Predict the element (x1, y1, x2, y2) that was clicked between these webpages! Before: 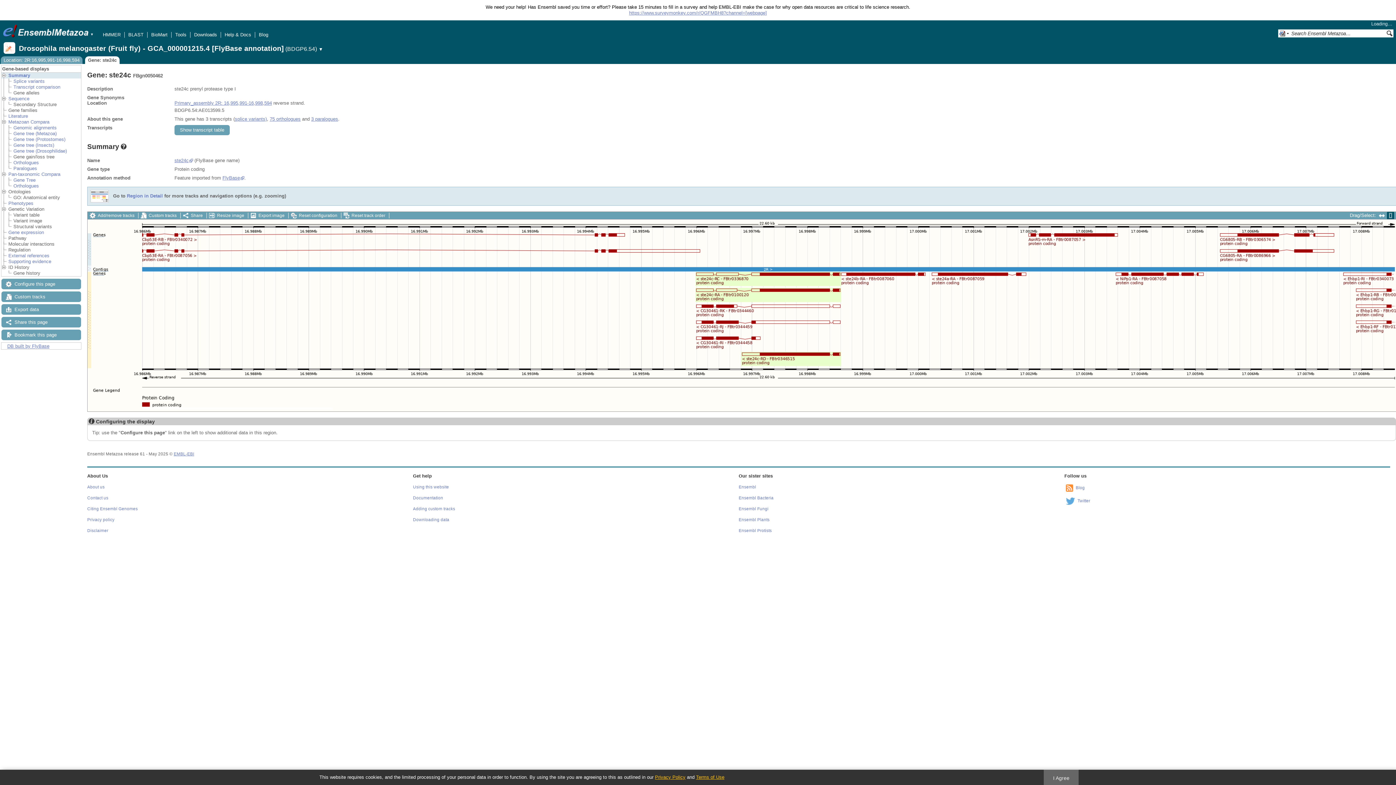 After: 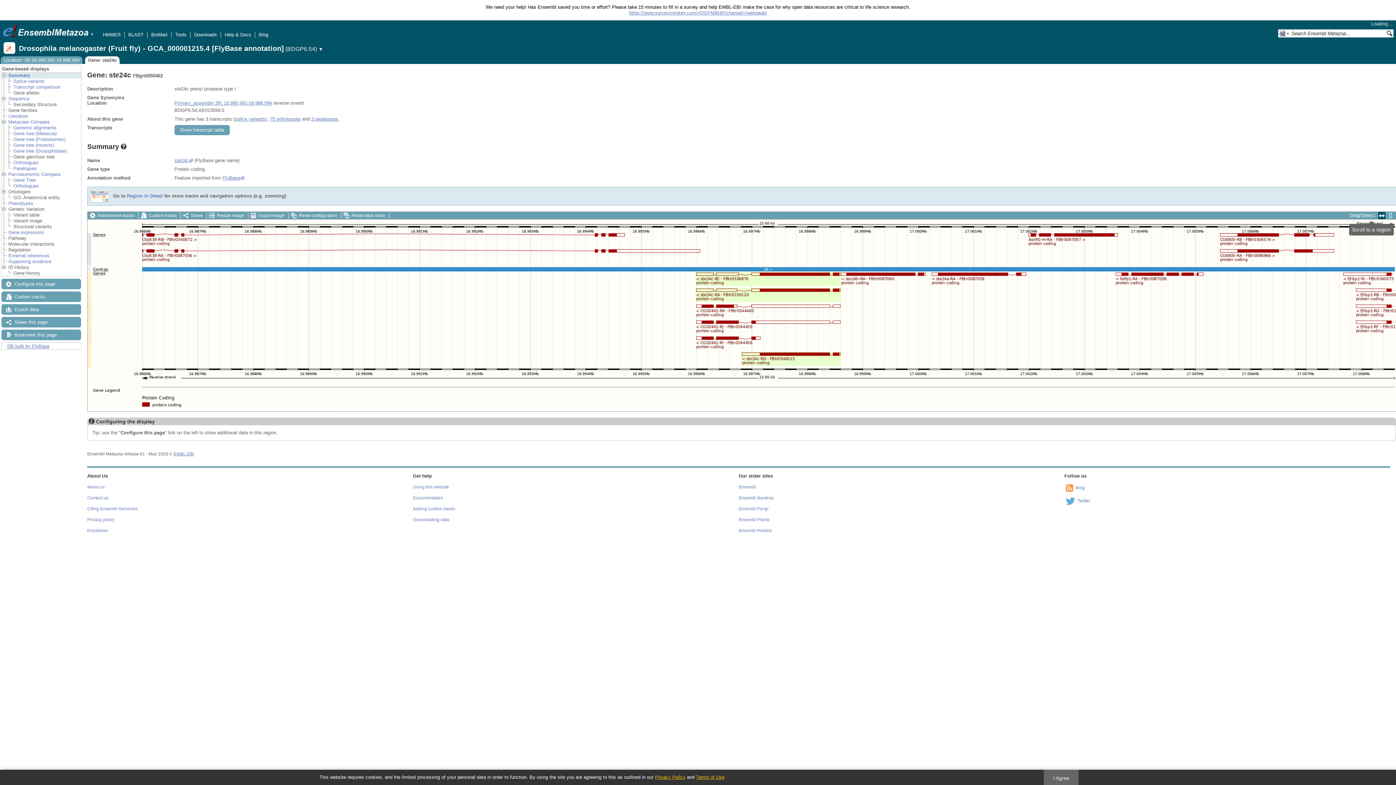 Action: bbox: (1379, 212, 1385, 219)